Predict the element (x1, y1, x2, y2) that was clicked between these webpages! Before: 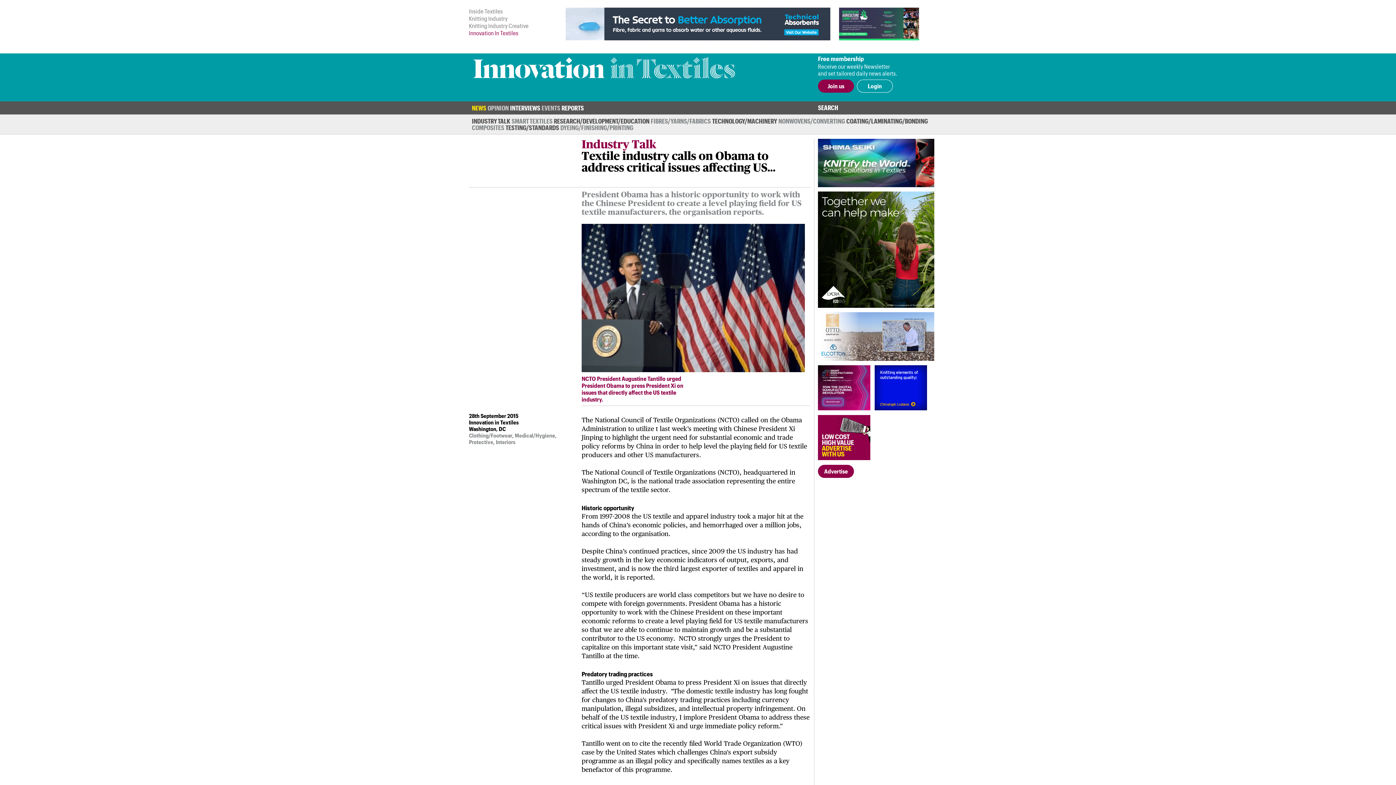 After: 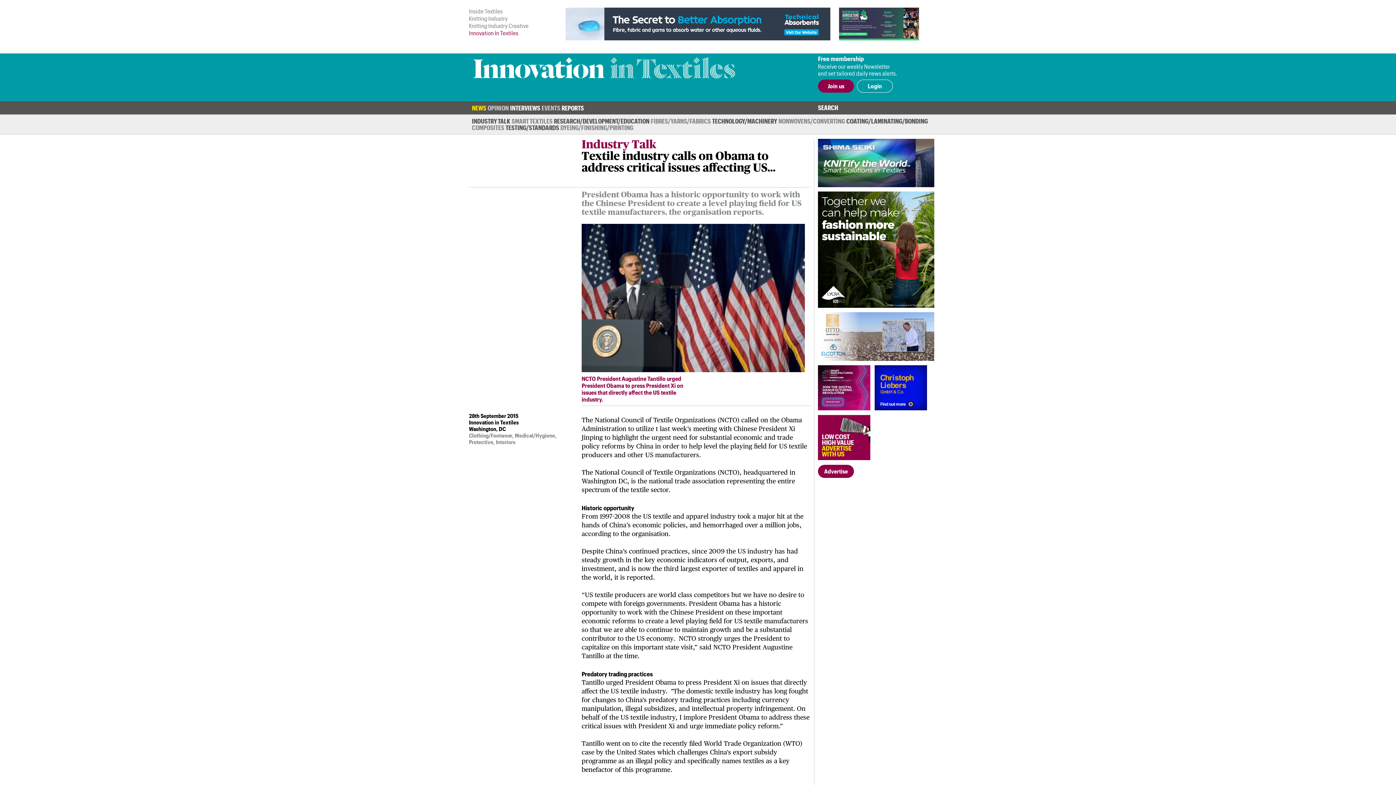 Action: bbox: (818, 191, 934, 308)